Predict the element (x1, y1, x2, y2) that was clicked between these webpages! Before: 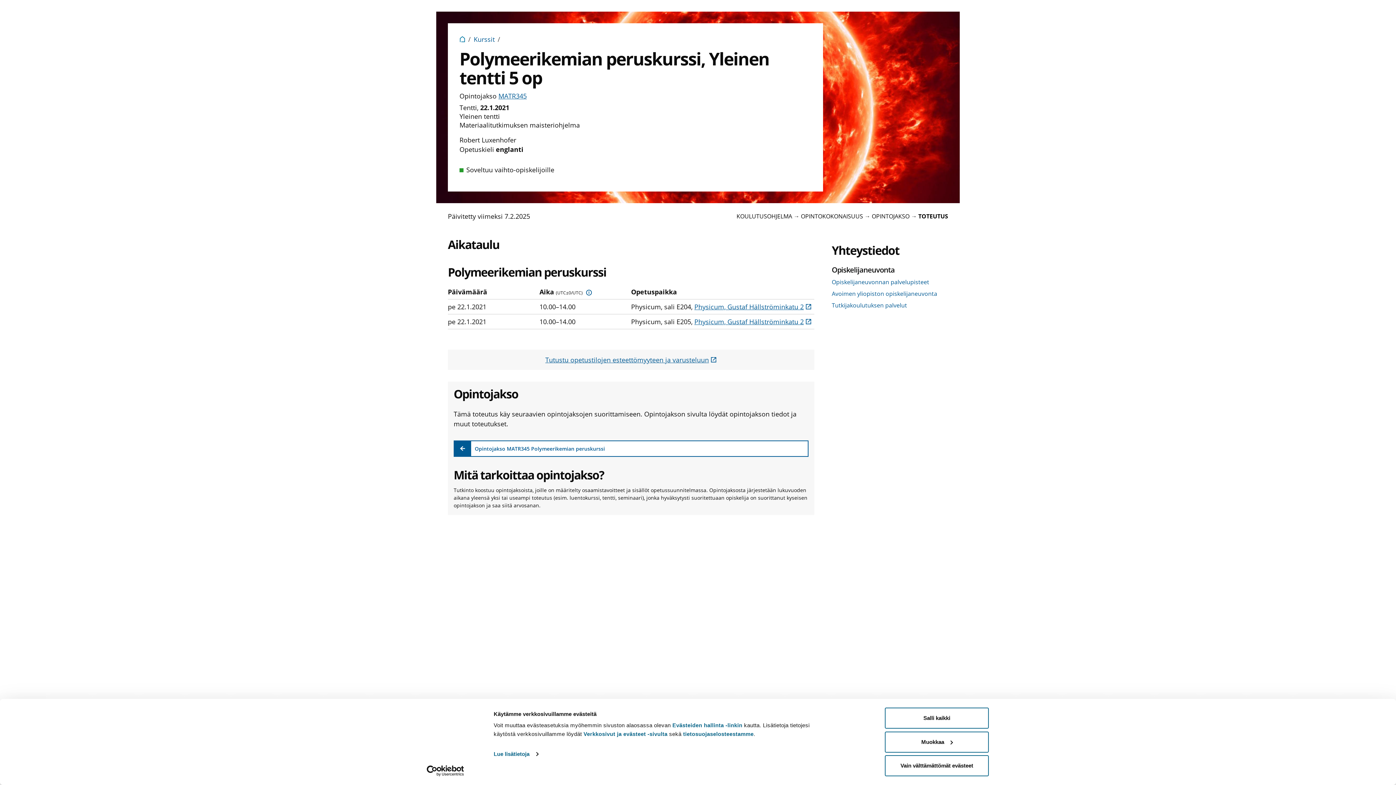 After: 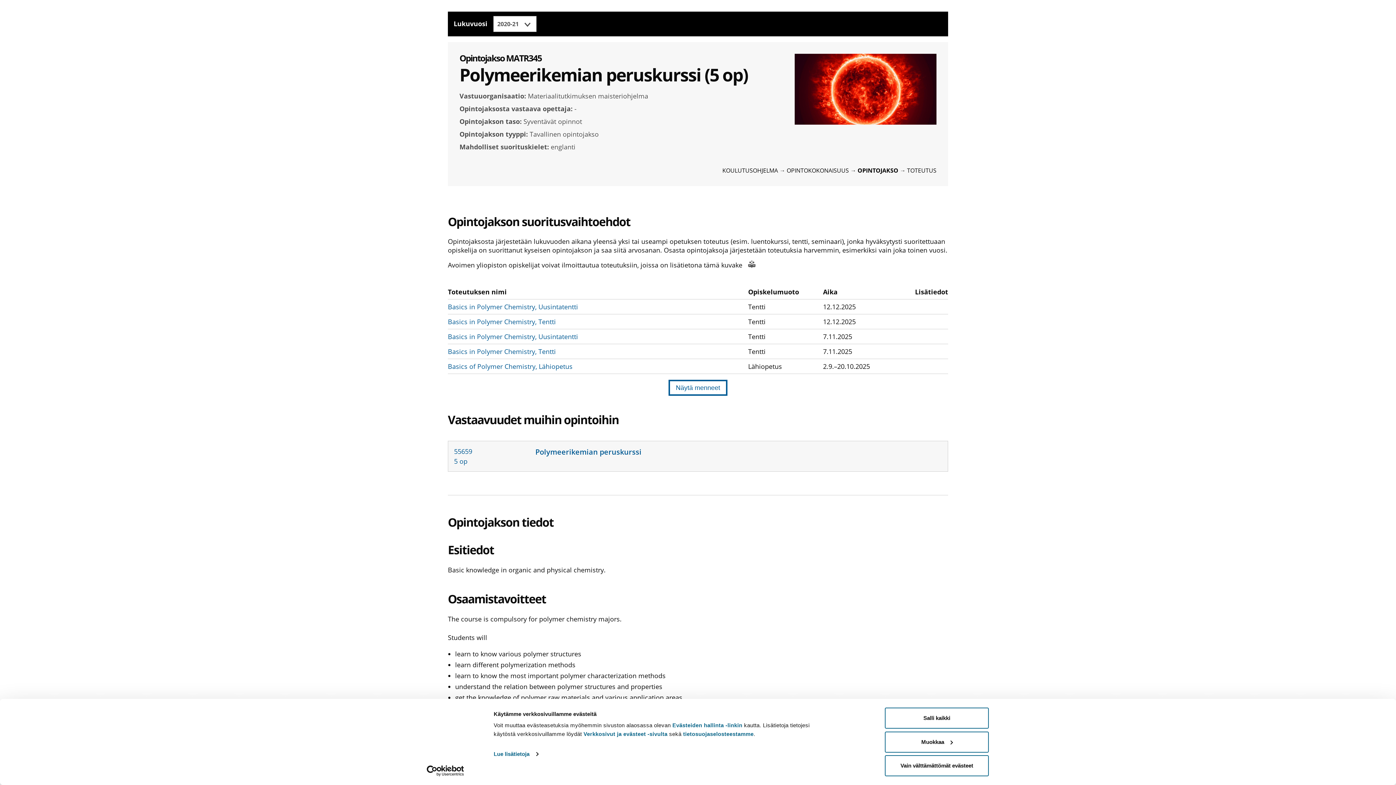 Action: bbox: (498, 91, 526, 100) label: MATR345